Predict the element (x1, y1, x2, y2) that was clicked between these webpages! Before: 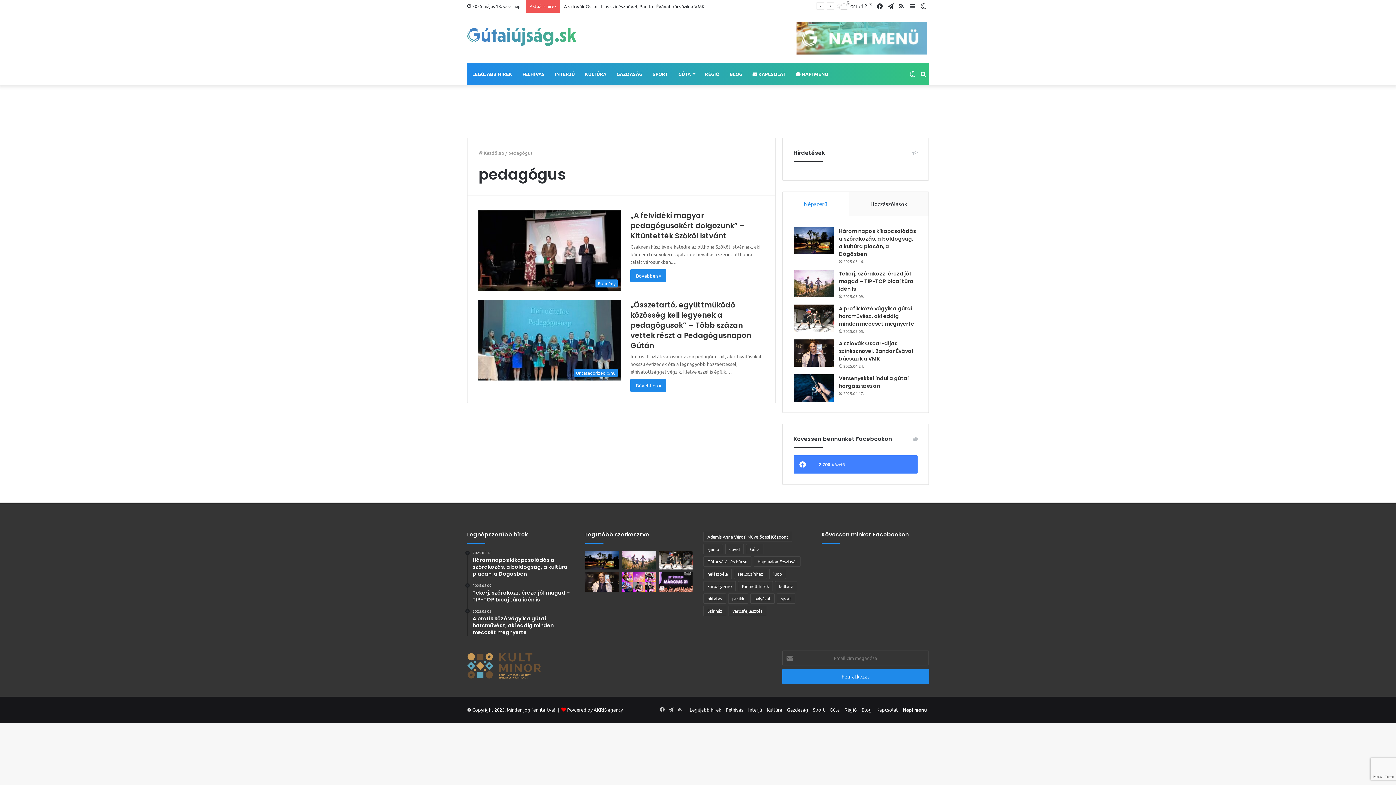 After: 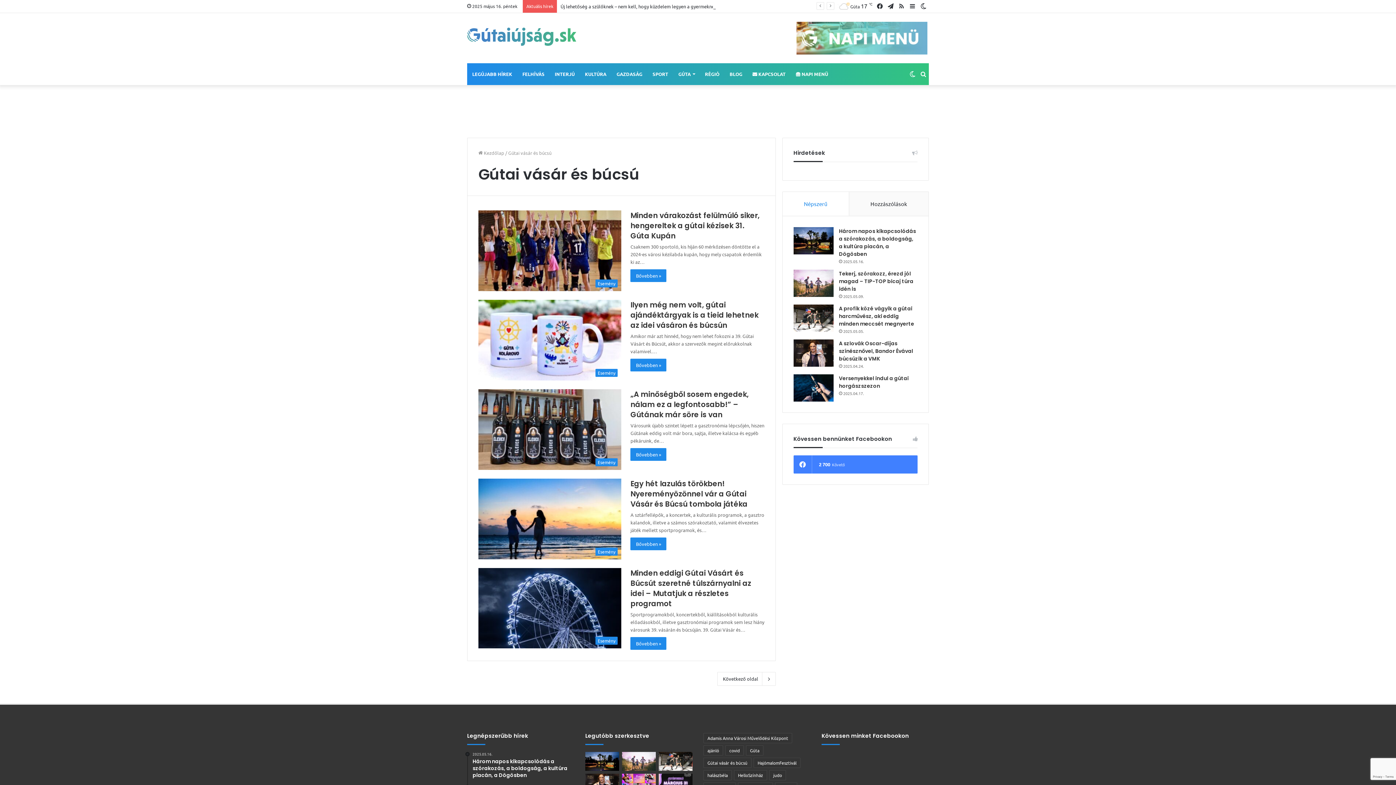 Action: label: Gútai vásár és búcsú (11 elem) bbox: (703, 556, 751, 566)